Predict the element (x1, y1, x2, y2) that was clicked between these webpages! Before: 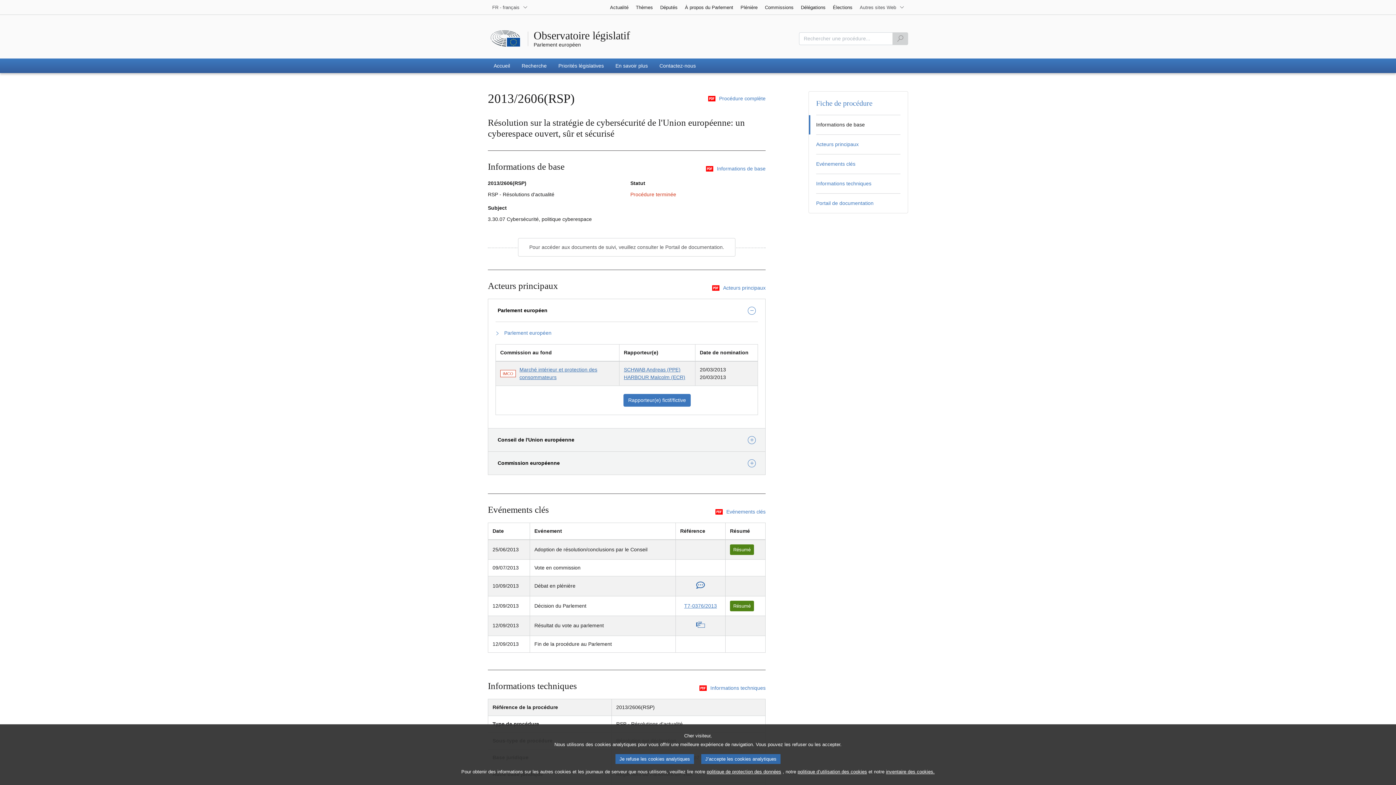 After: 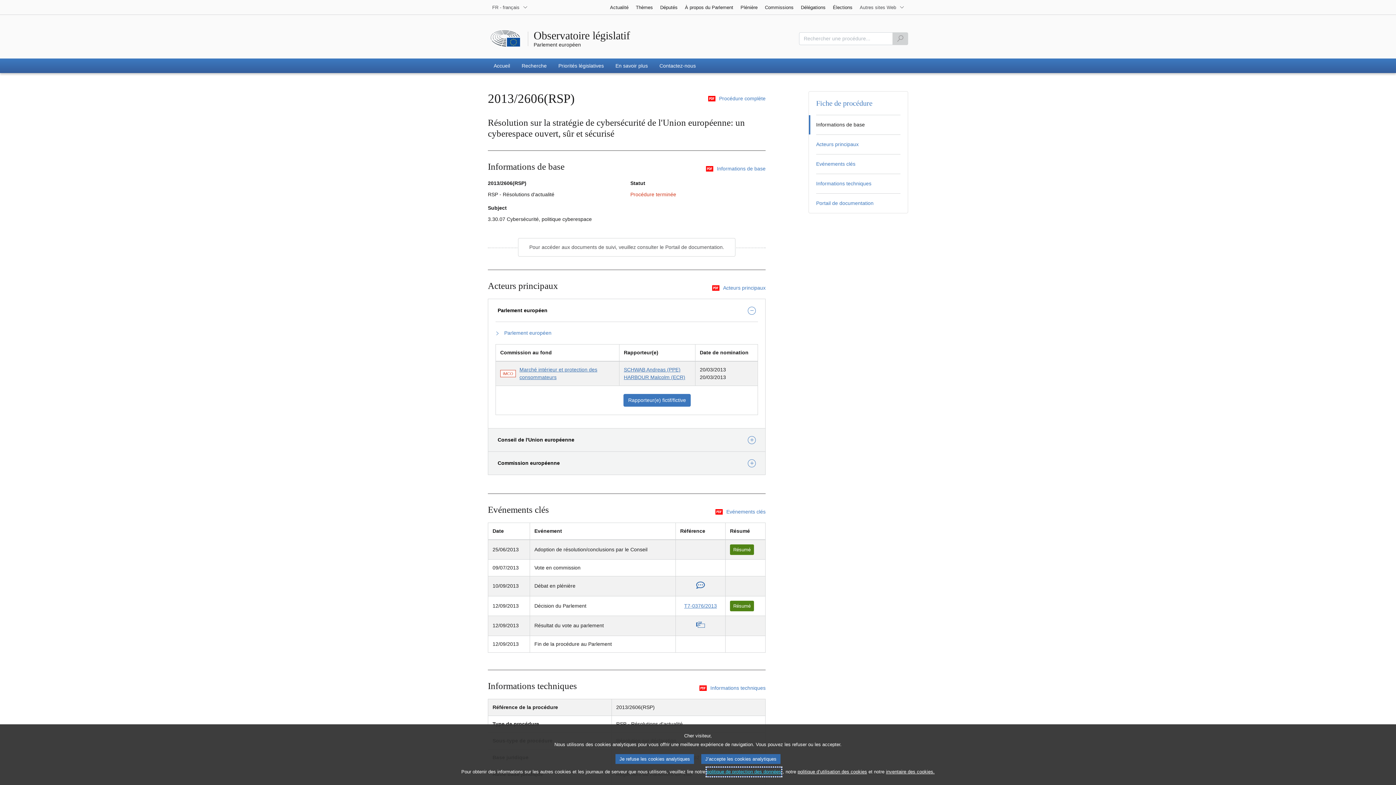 Action: label: politique de protection des données bbox: (706, 768, 781, 776)